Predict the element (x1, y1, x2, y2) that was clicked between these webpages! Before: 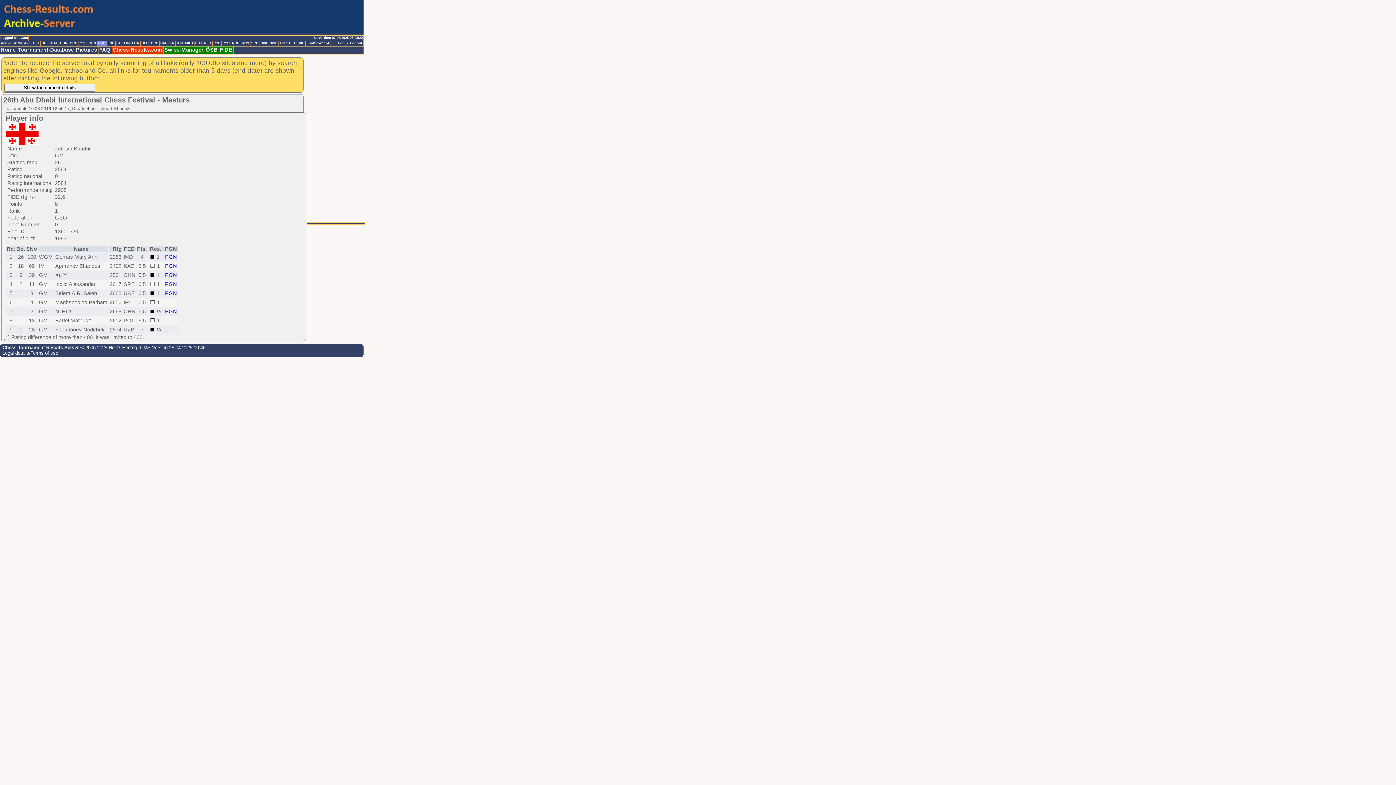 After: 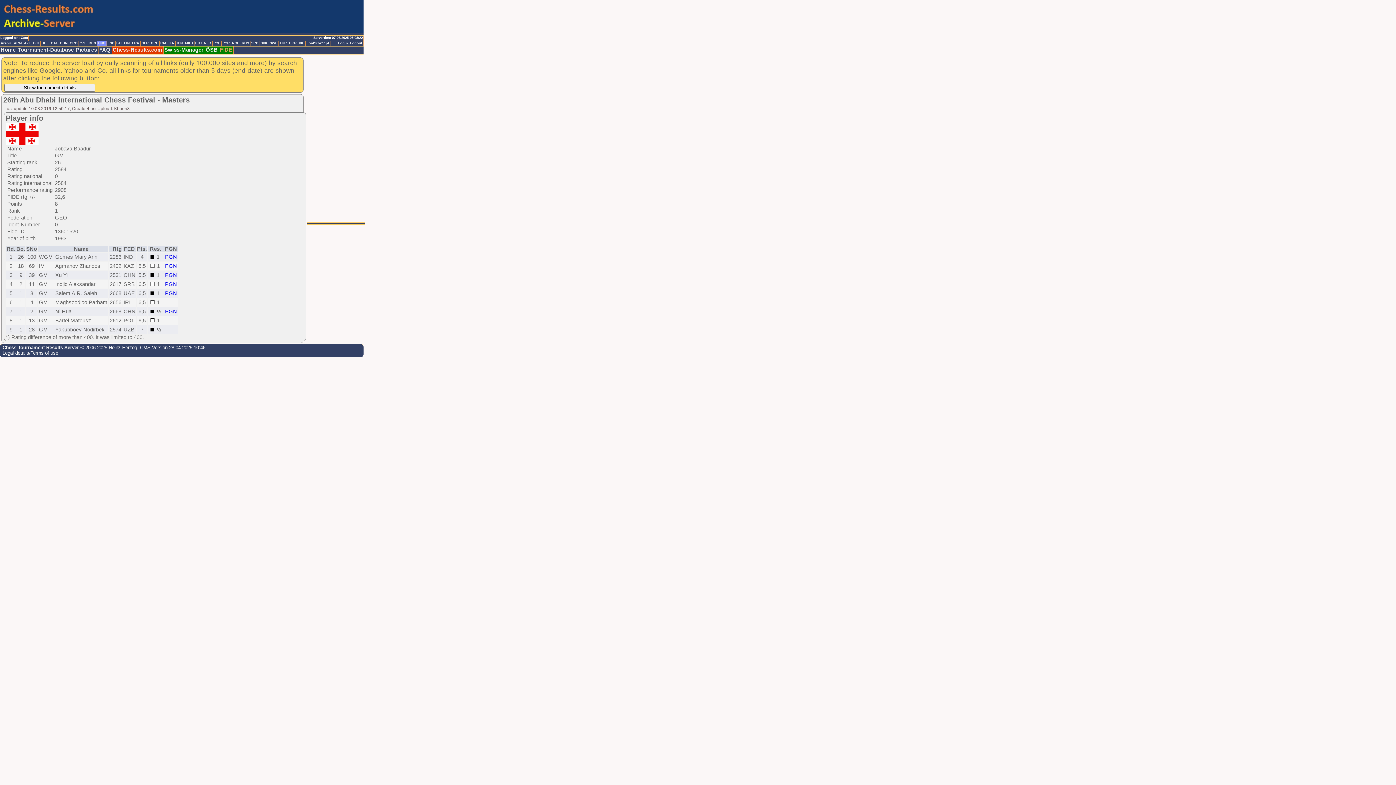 Action: bbox: (219, 46, 233, 54) label: FIDE